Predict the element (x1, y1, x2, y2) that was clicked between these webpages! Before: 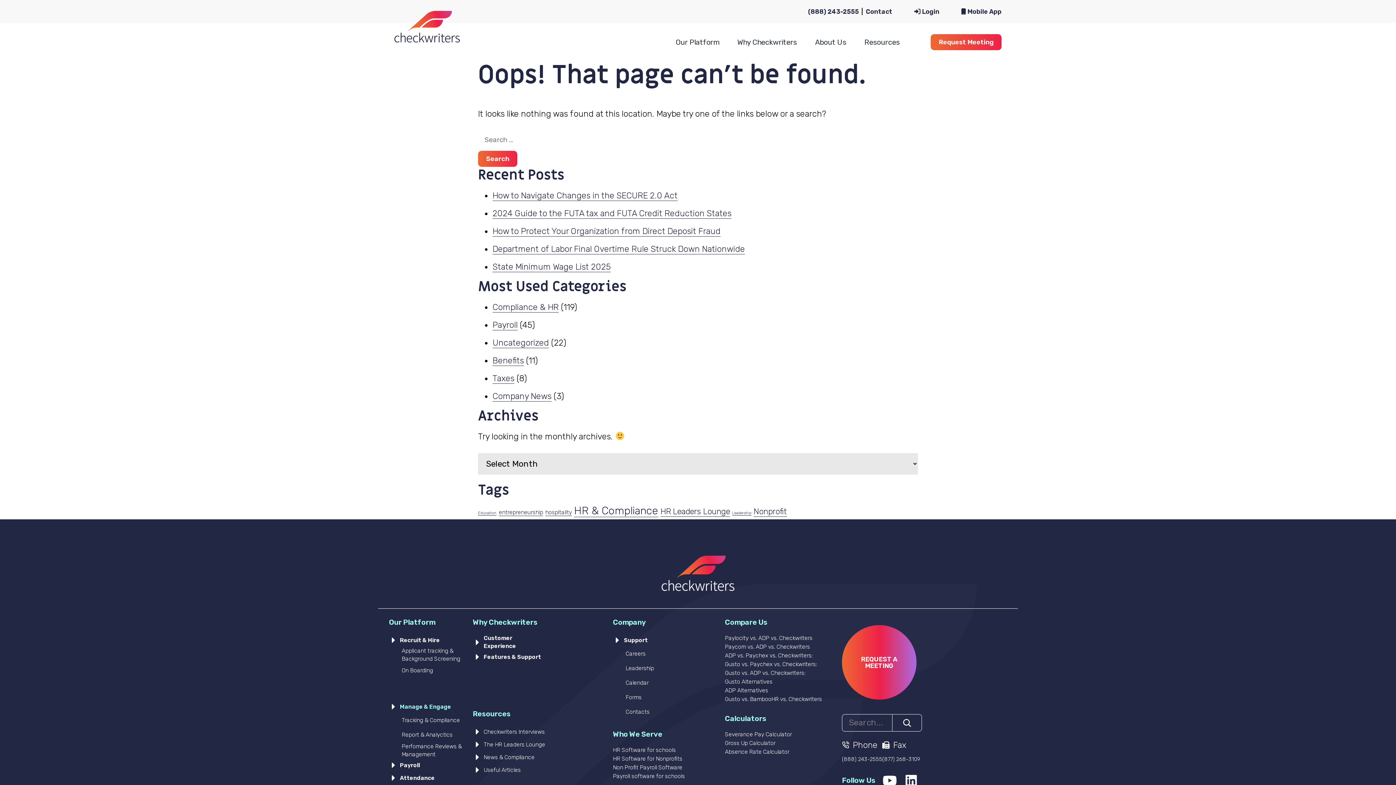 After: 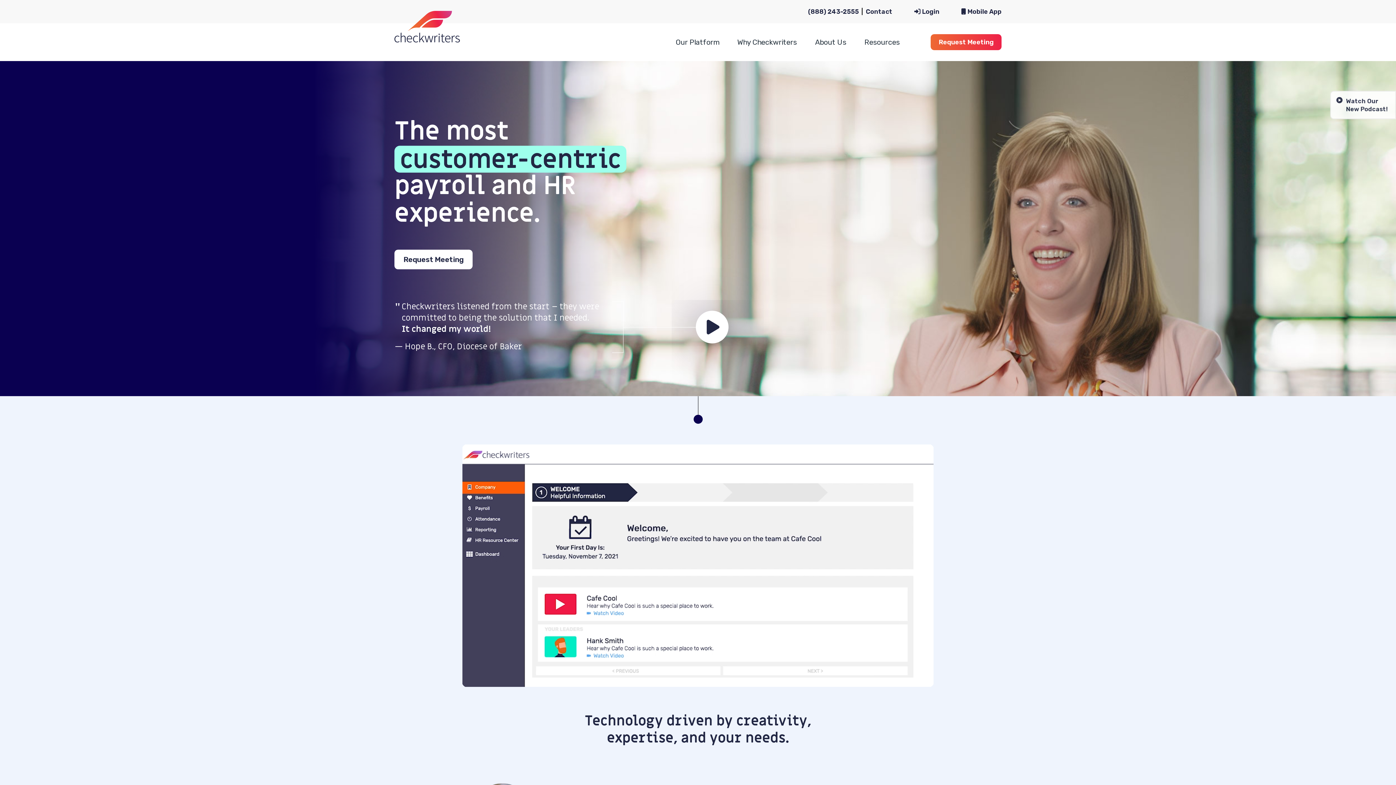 Action: bbox: (661, 556, 734, 600)